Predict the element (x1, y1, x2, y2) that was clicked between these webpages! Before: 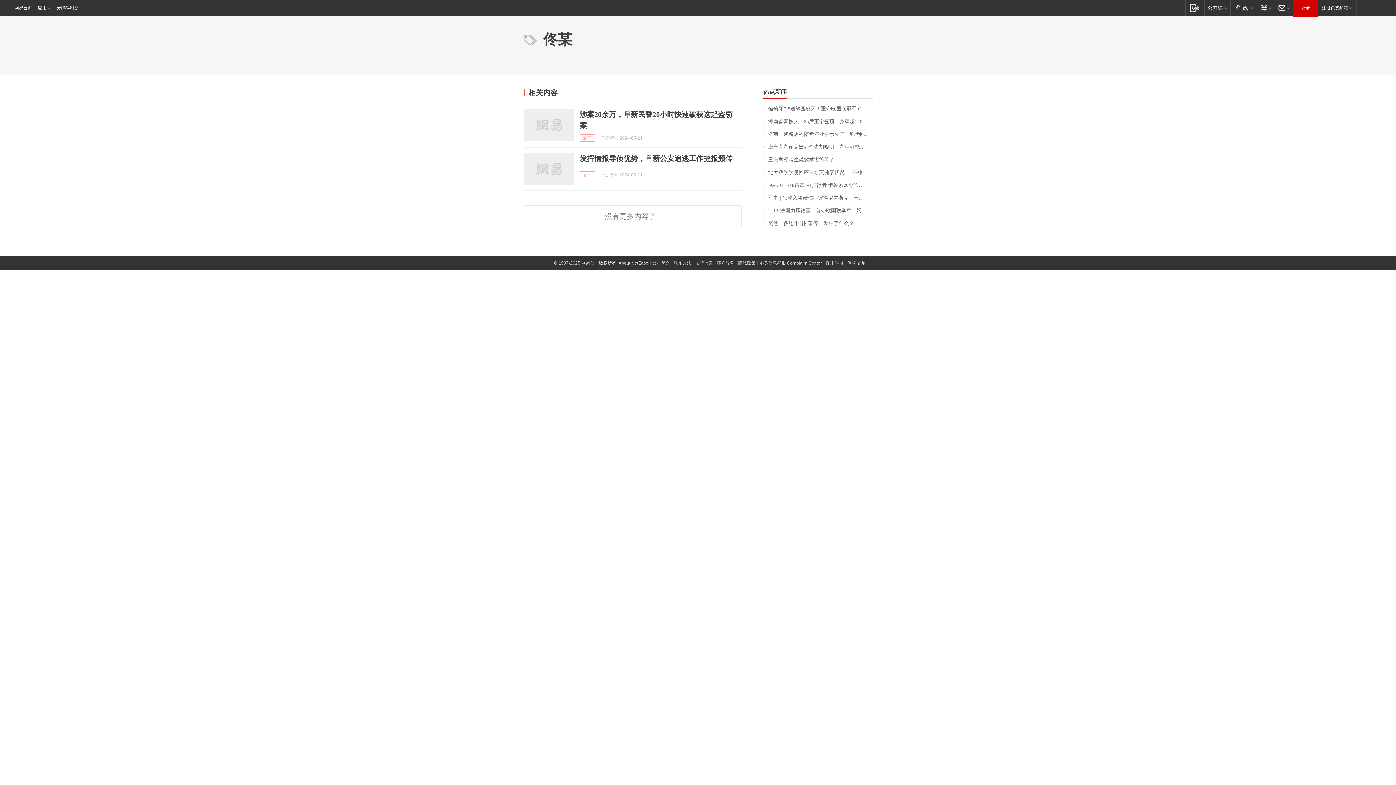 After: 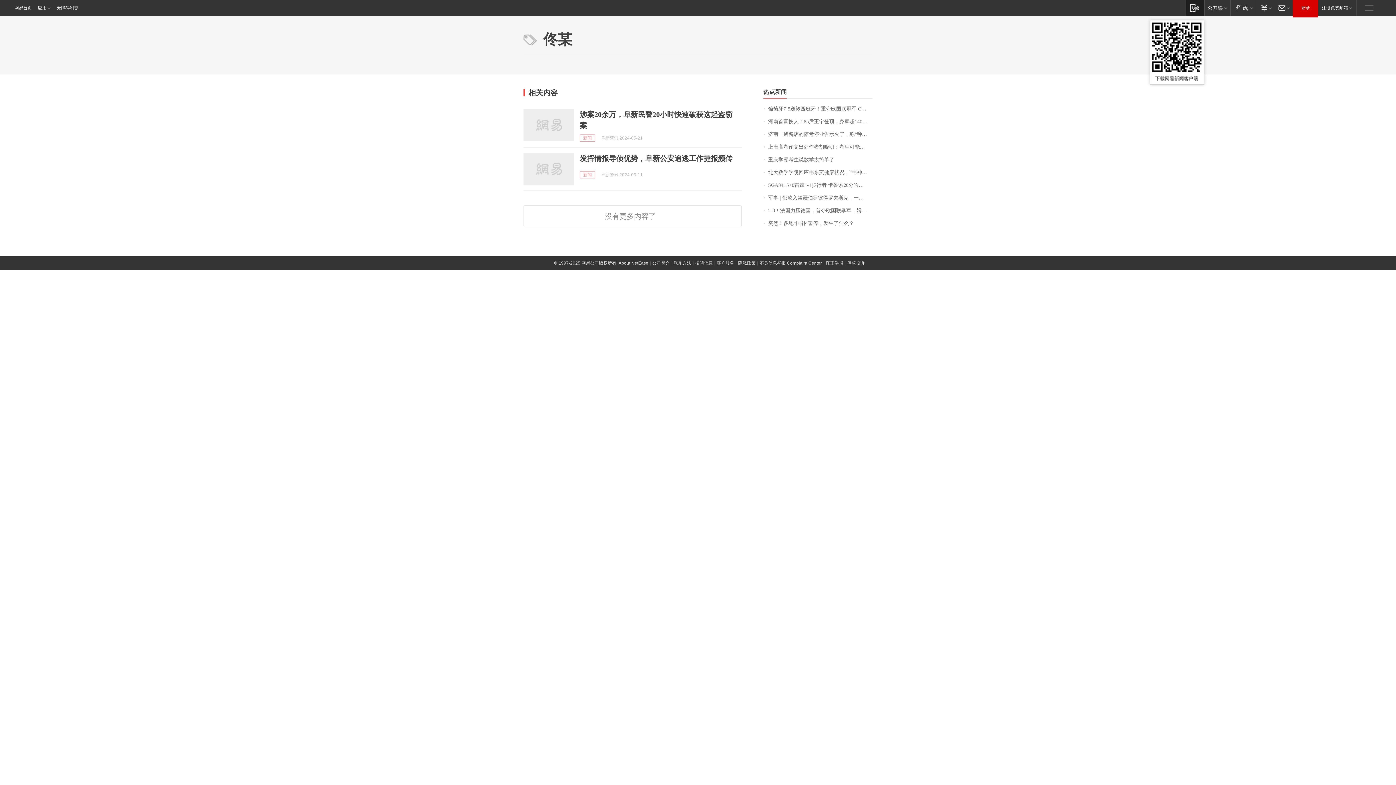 Action: label: 移动端 bbox: (1185, 0, 1204, 15)